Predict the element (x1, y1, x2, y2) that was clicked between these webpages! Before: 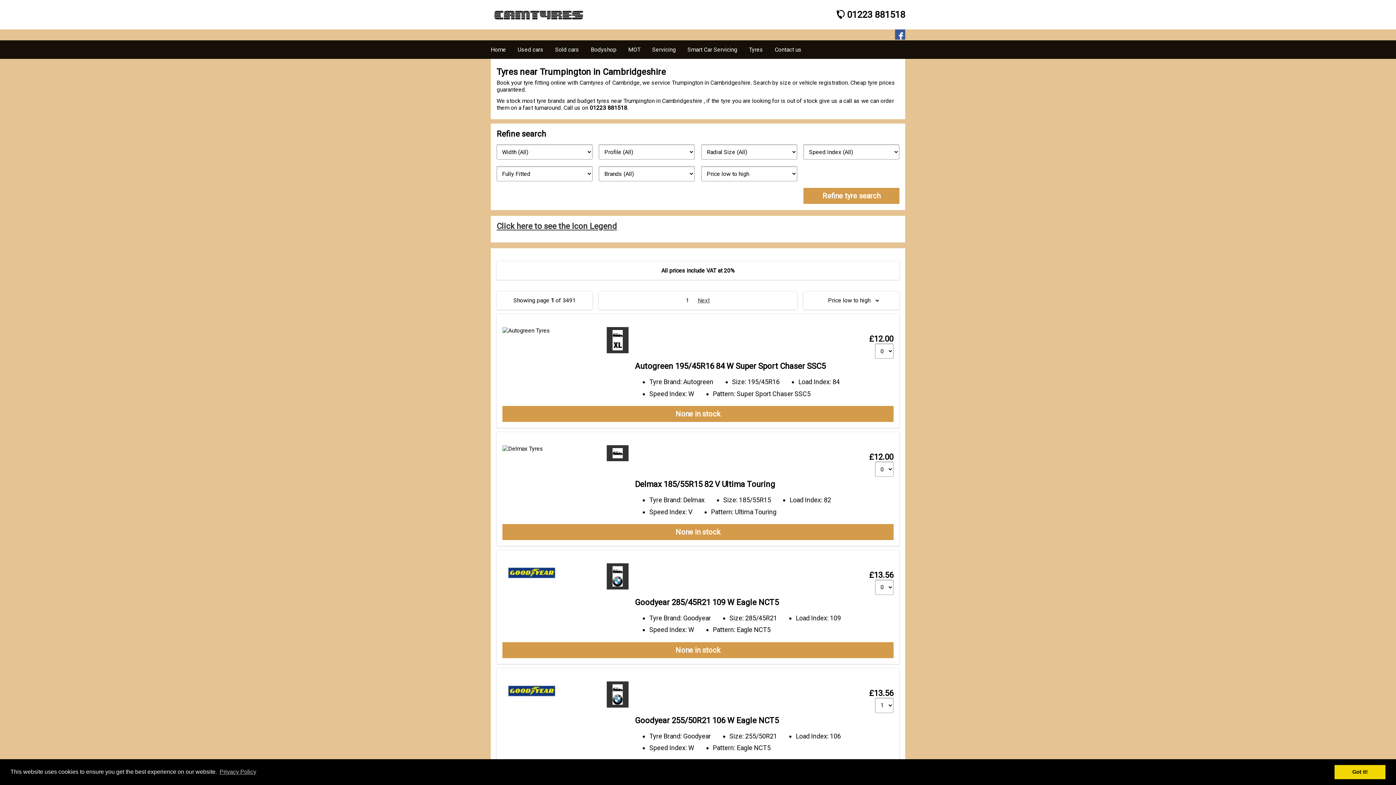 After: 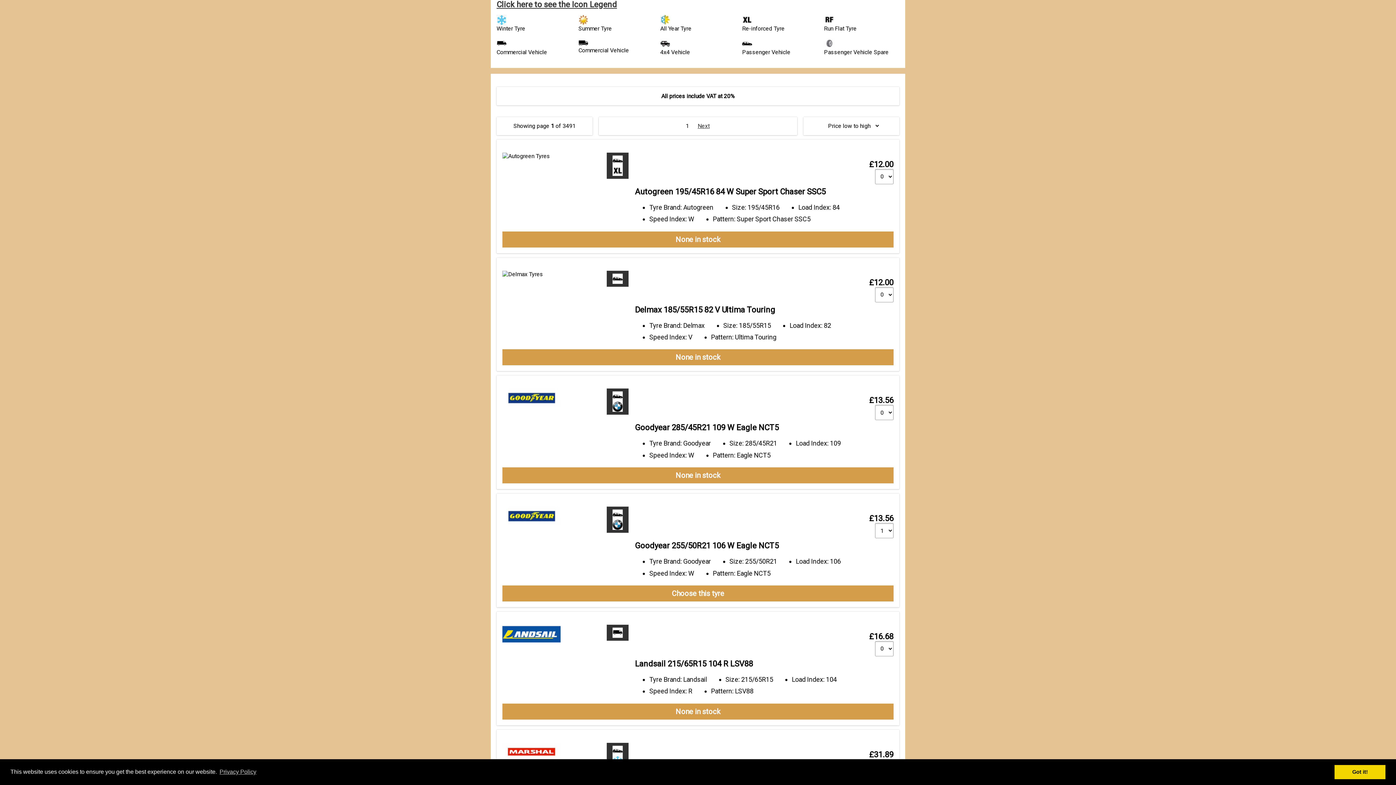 Action: bbox: (609, 330, 625, 350)